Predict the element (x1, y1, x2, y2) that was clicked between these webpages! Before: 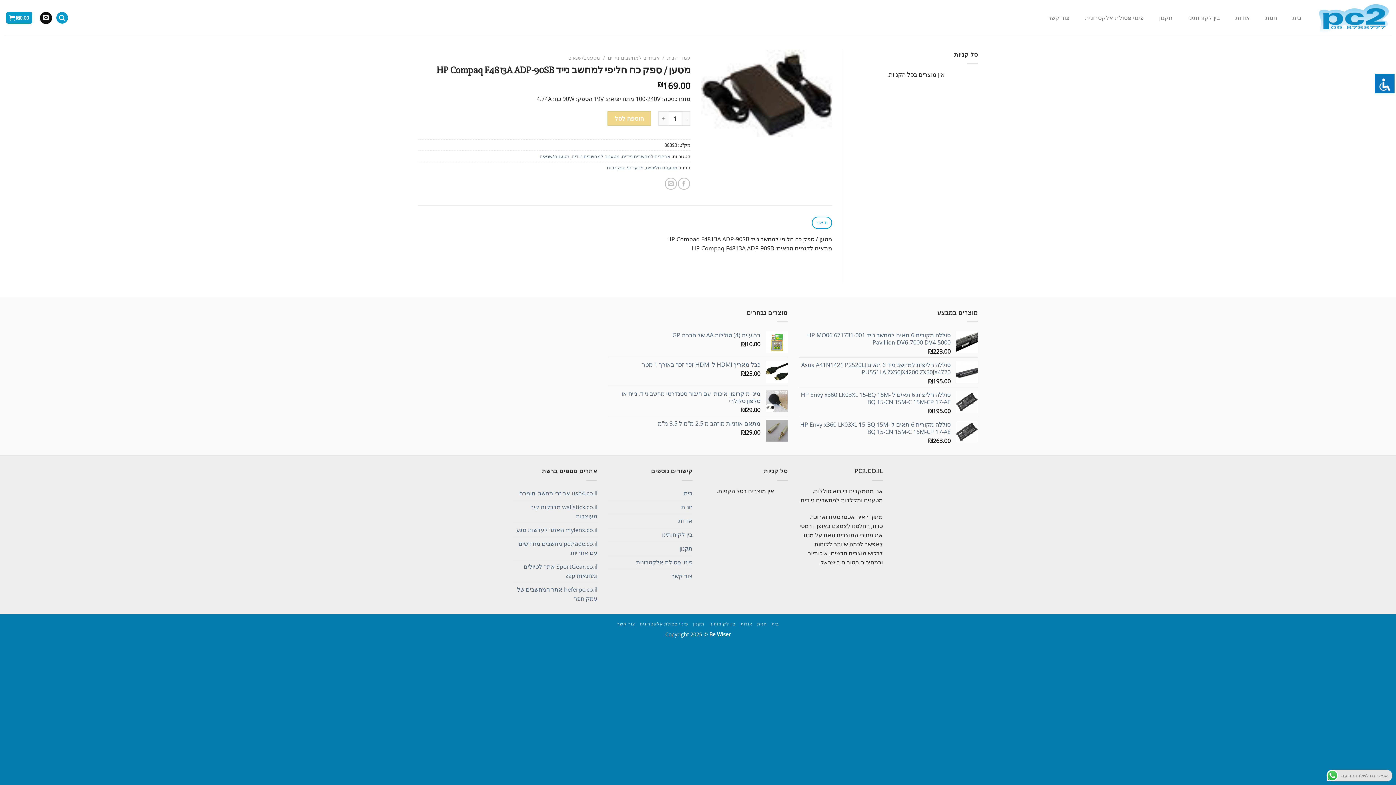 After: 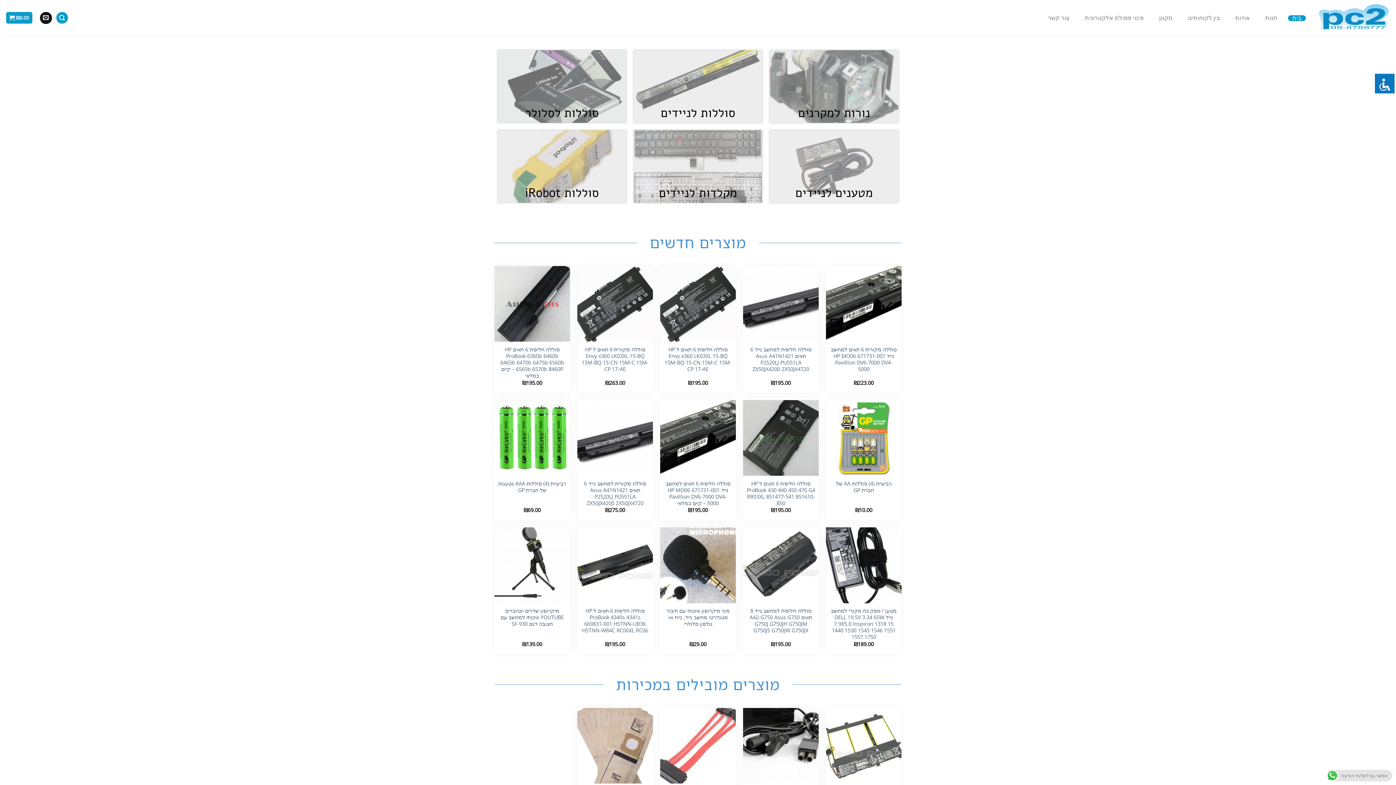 Action: bbox: (684, 486, 692, 500) label: בית